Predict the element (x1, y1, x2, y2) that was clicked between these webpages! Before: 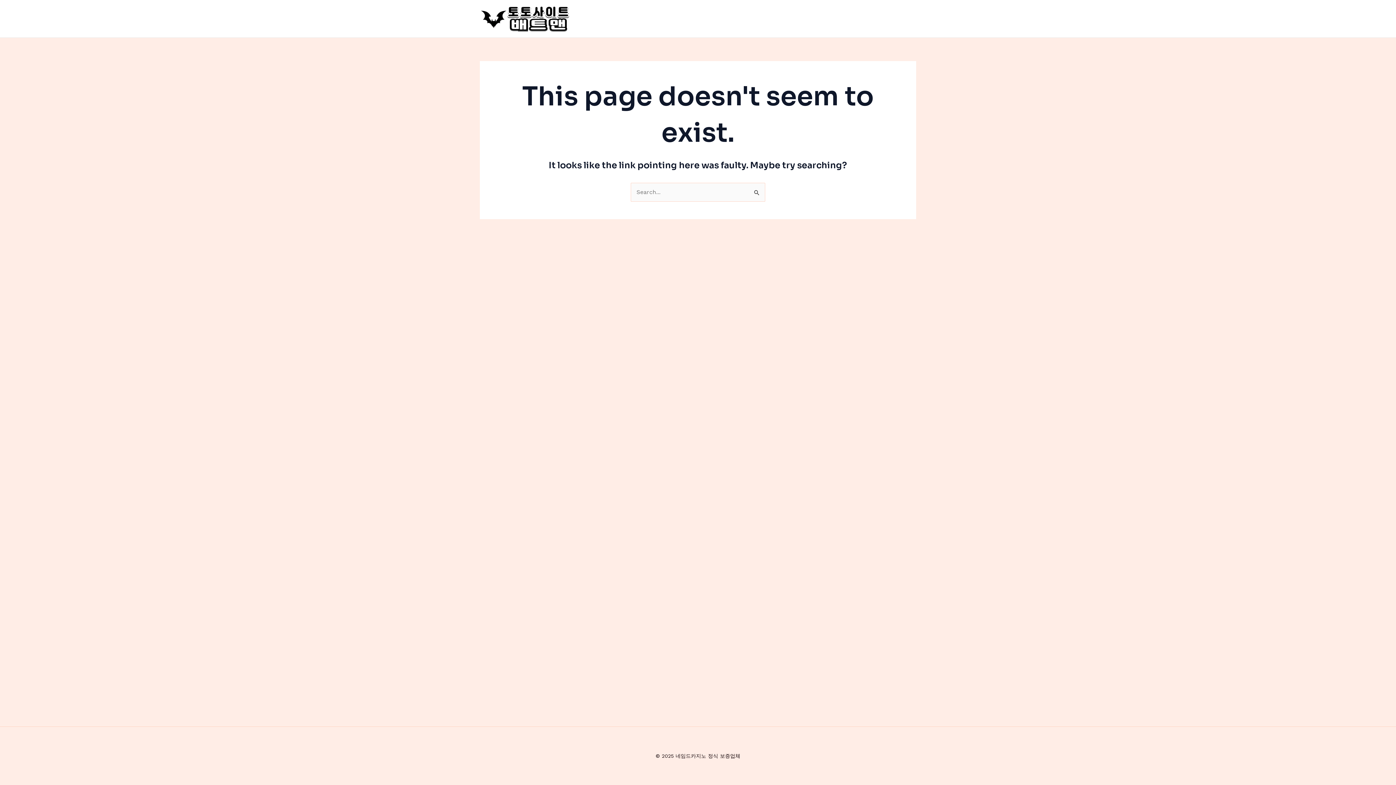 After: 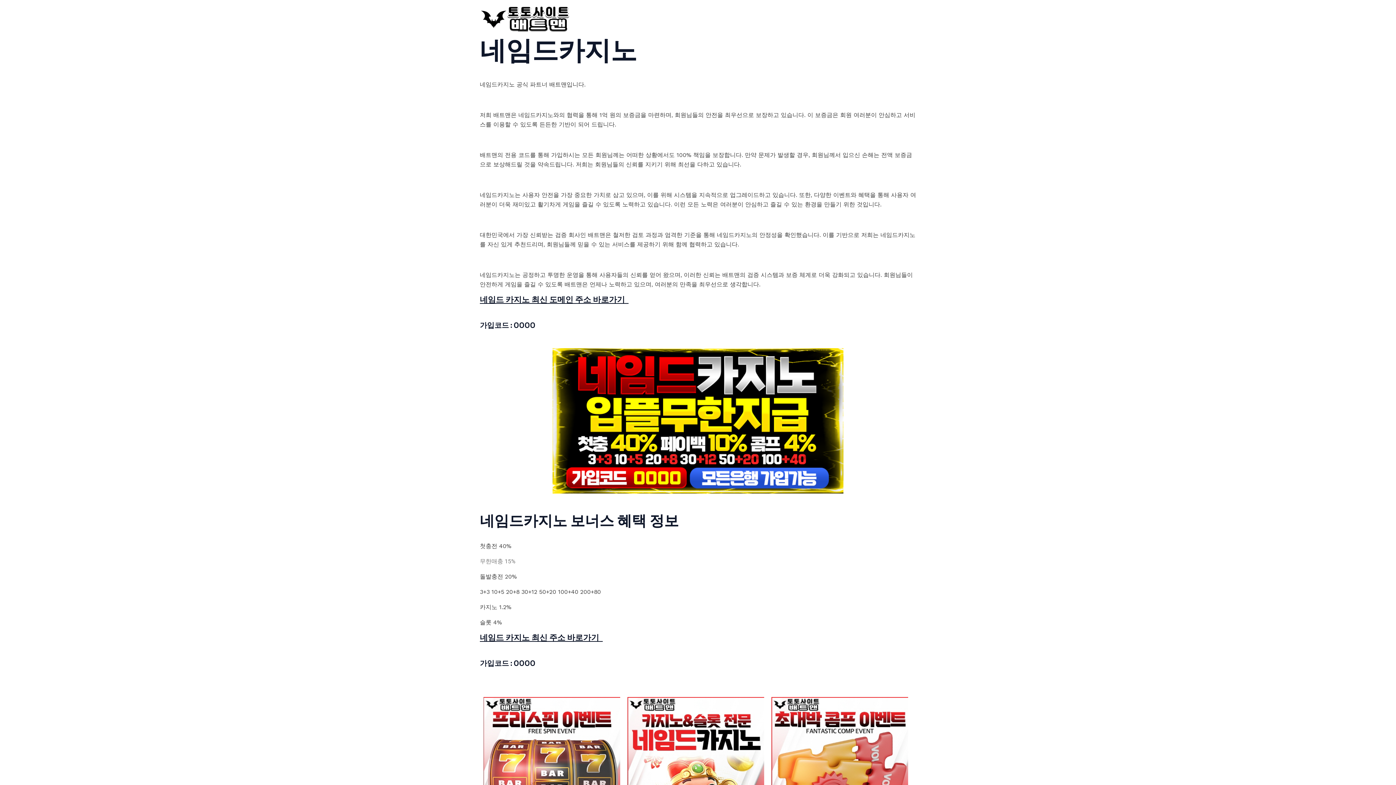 Action: bbox: (480, 14, 570, 21)